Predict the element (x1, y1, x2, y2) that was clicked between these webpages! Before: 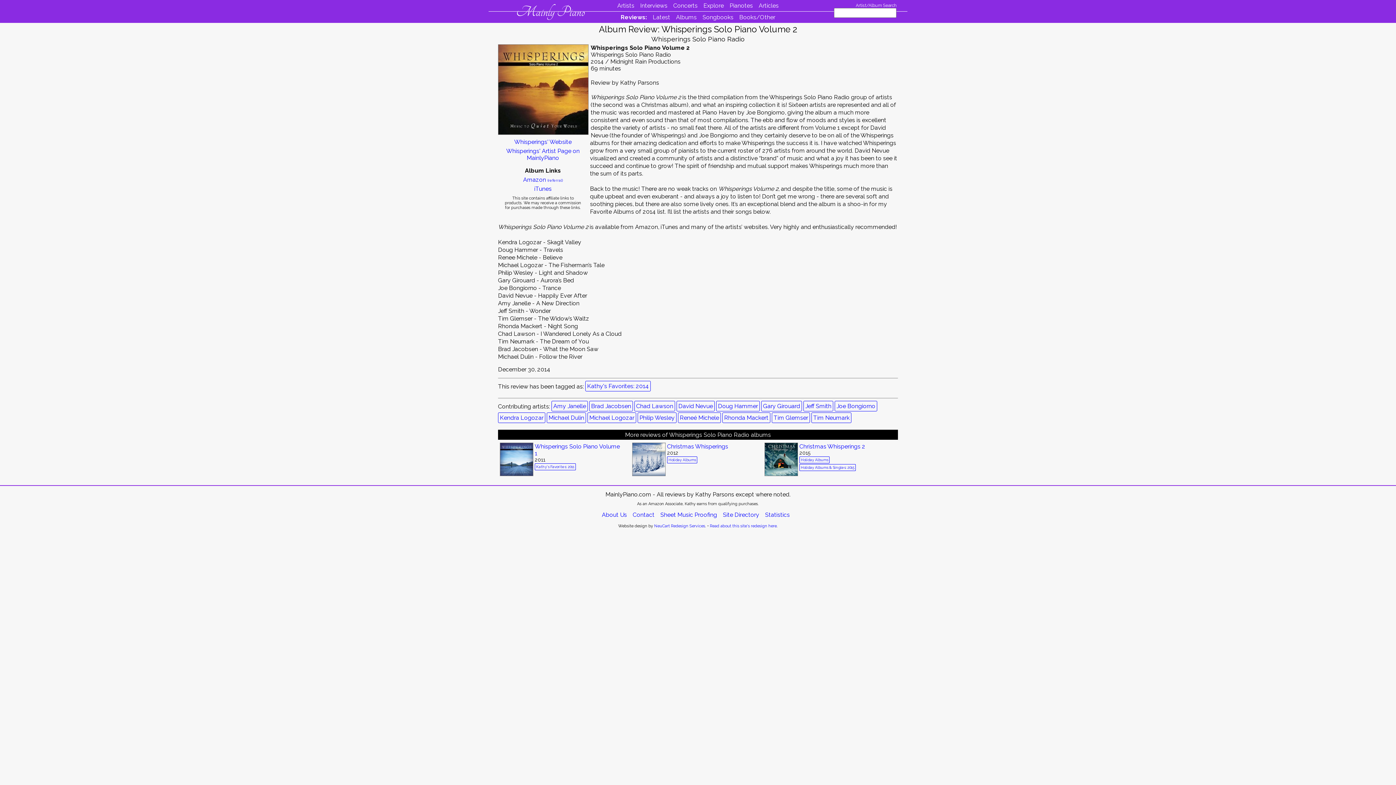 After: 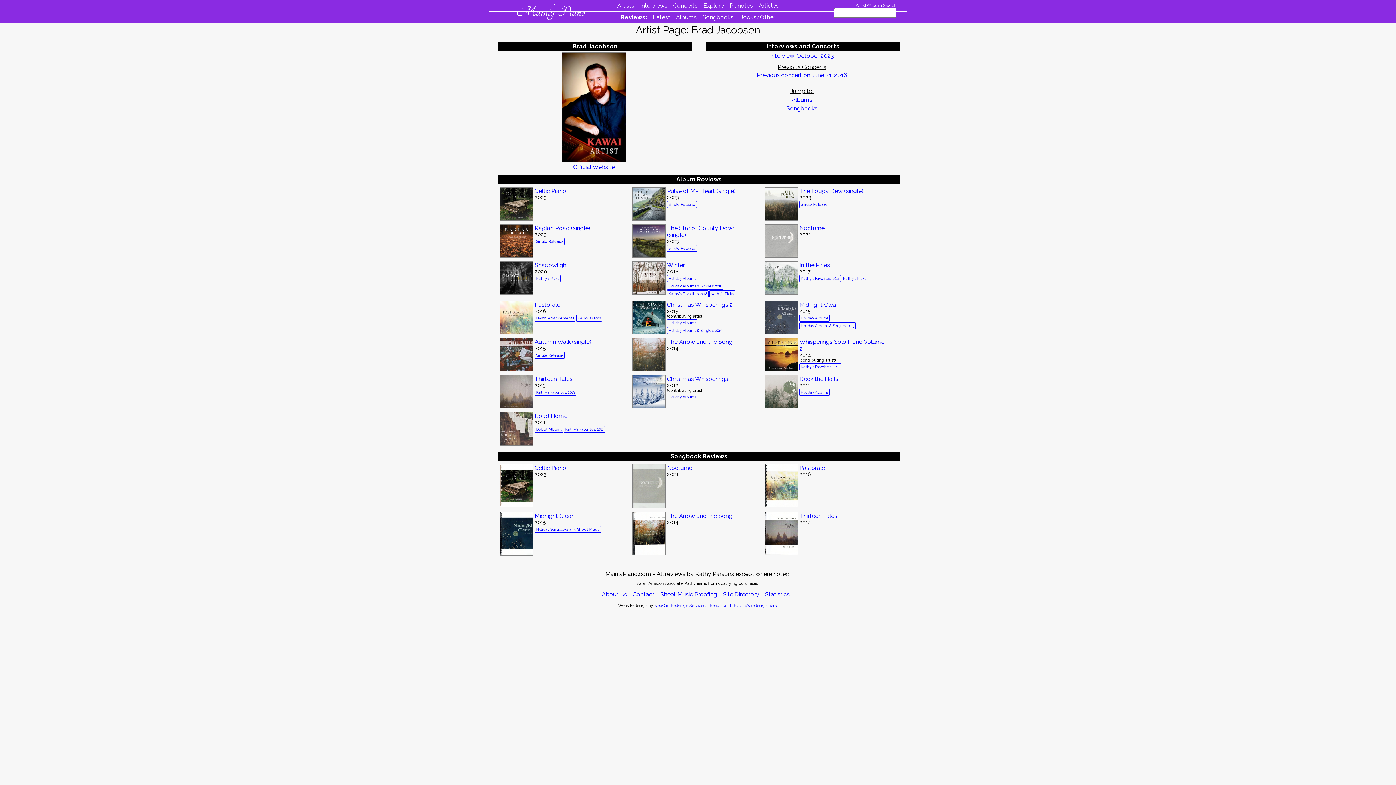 Action: bbox: (589, 401, 633, 411) label: Brad Jacobsen